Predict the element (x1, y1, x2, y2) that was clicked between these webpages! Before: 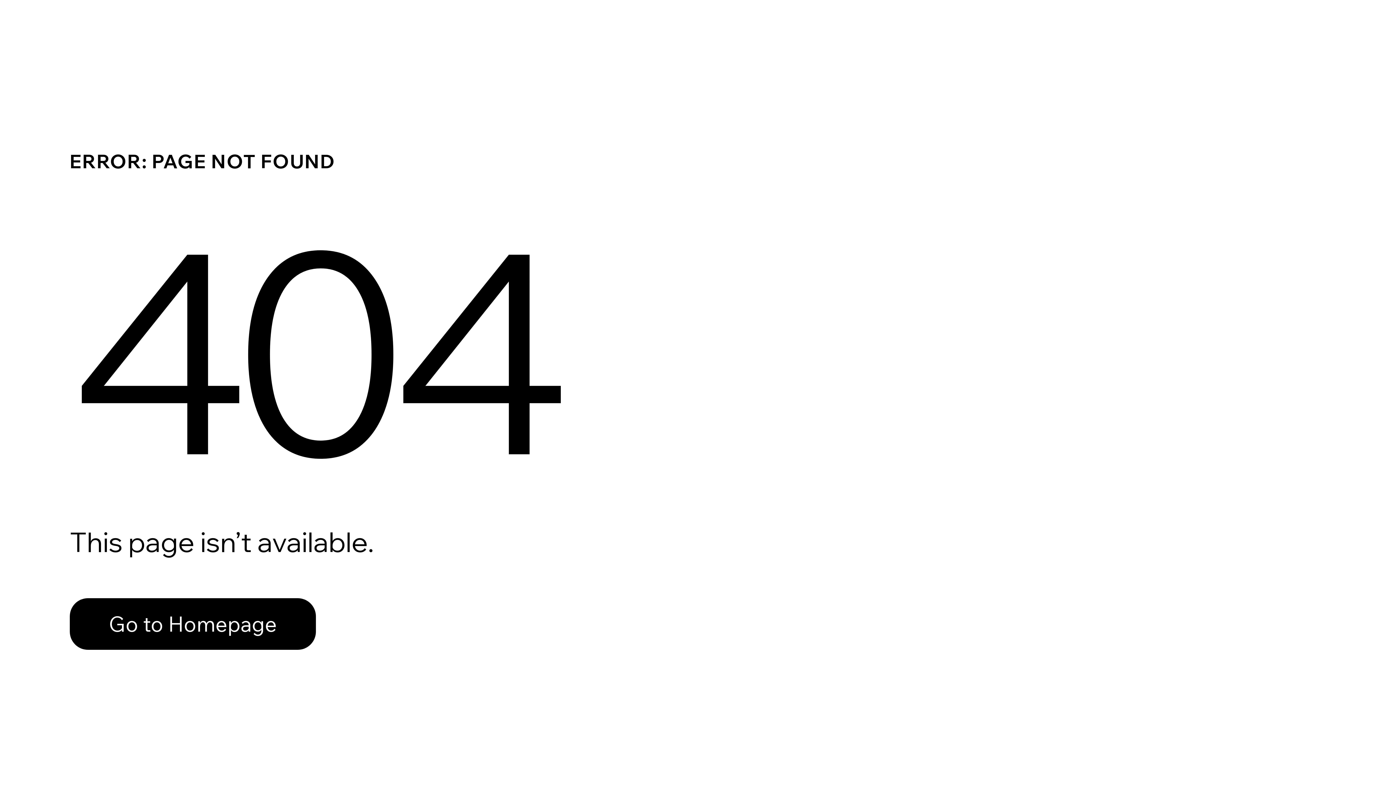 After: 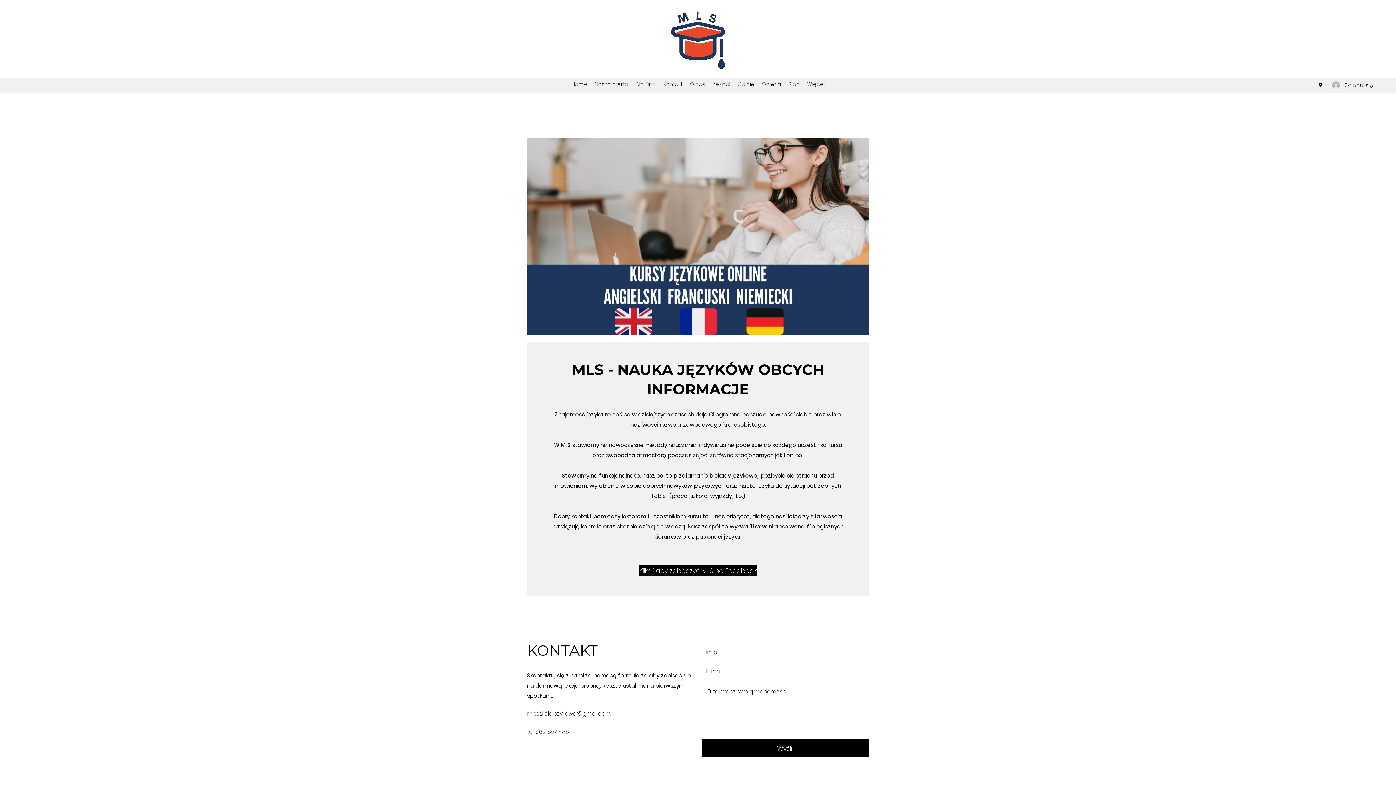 Action: bbox: (69, 598, 316, 650) label: Go to Homepage